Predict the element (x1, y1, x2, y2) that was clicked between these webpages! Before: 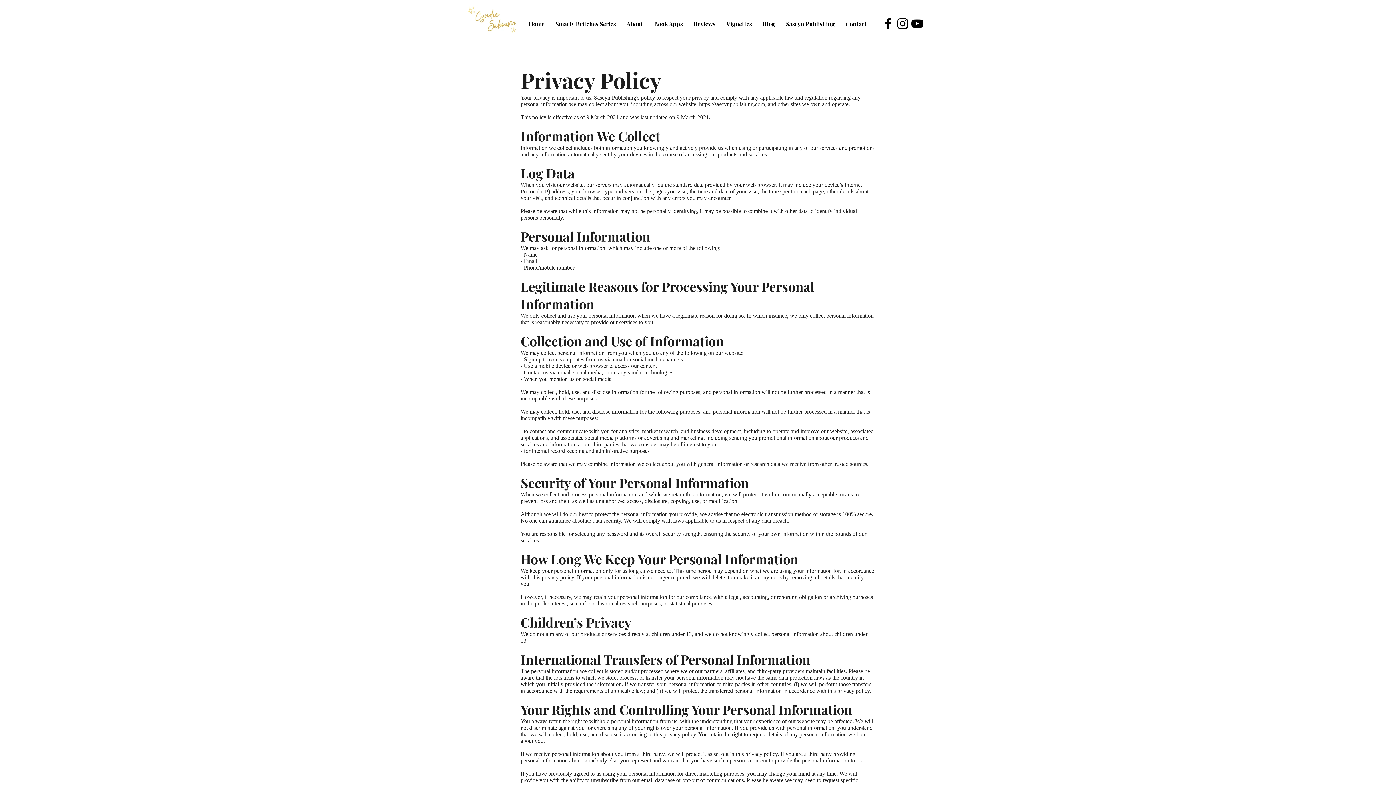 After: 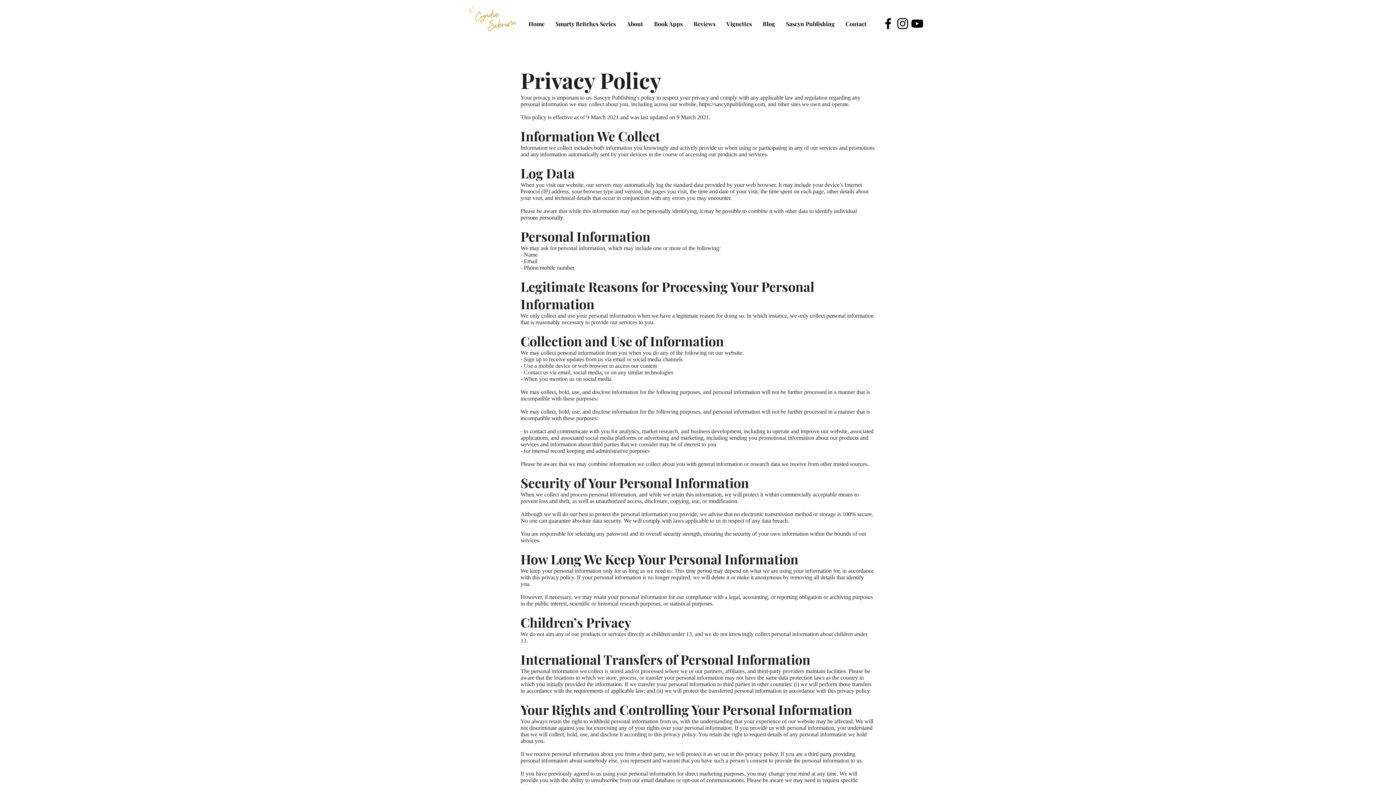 Action: bbox: (881, 16, 895, 30)